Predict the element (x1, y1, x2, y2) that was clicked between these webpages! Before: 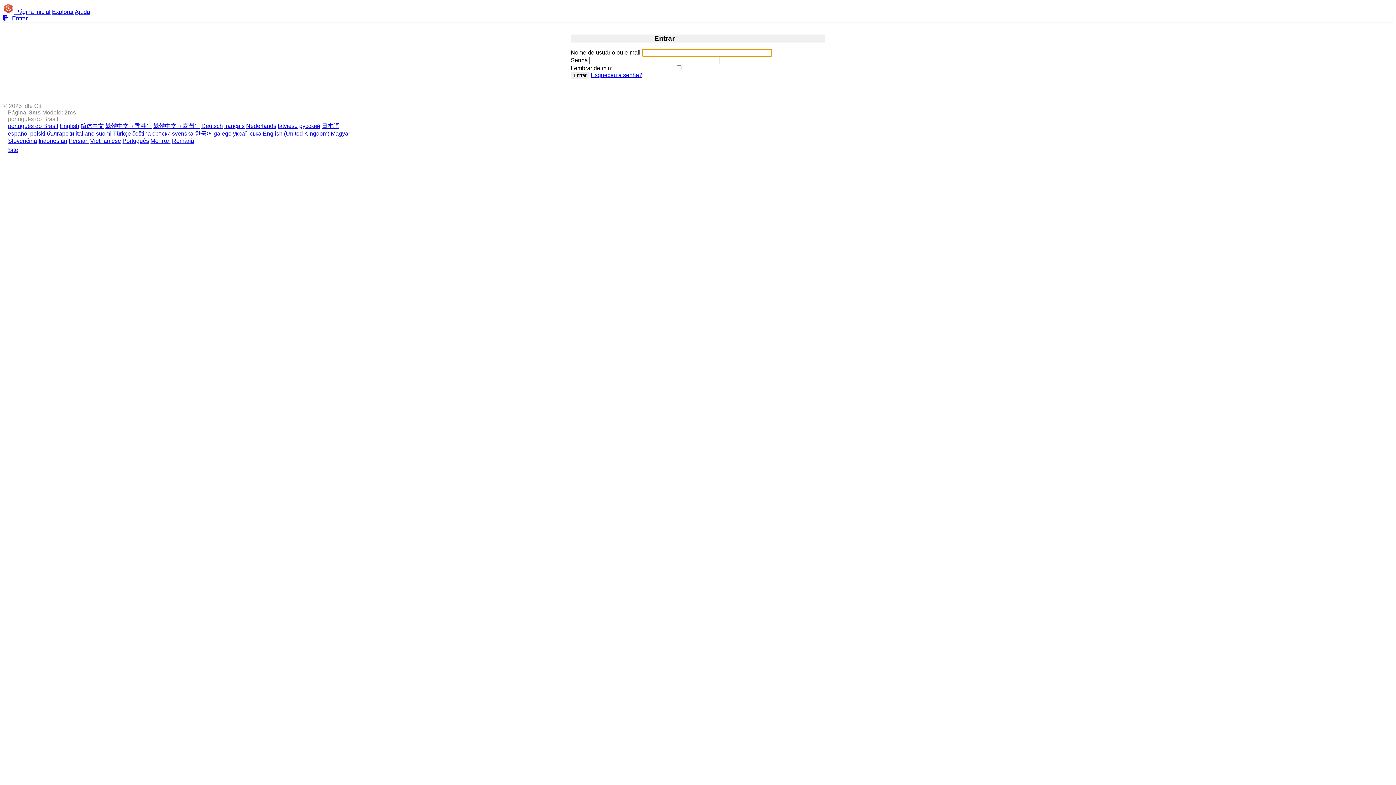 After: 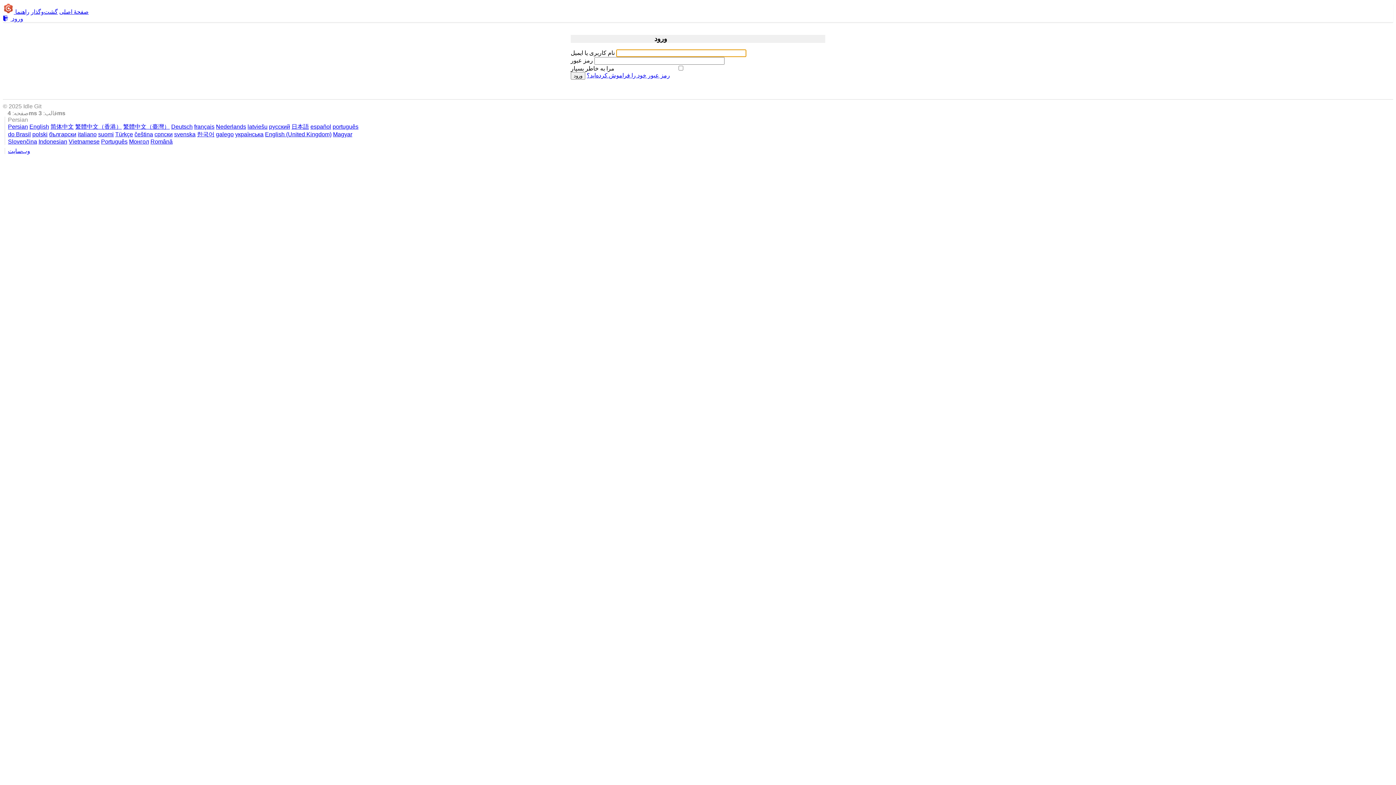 Action: bbox: (68, 137, 88, 144) label: Persian